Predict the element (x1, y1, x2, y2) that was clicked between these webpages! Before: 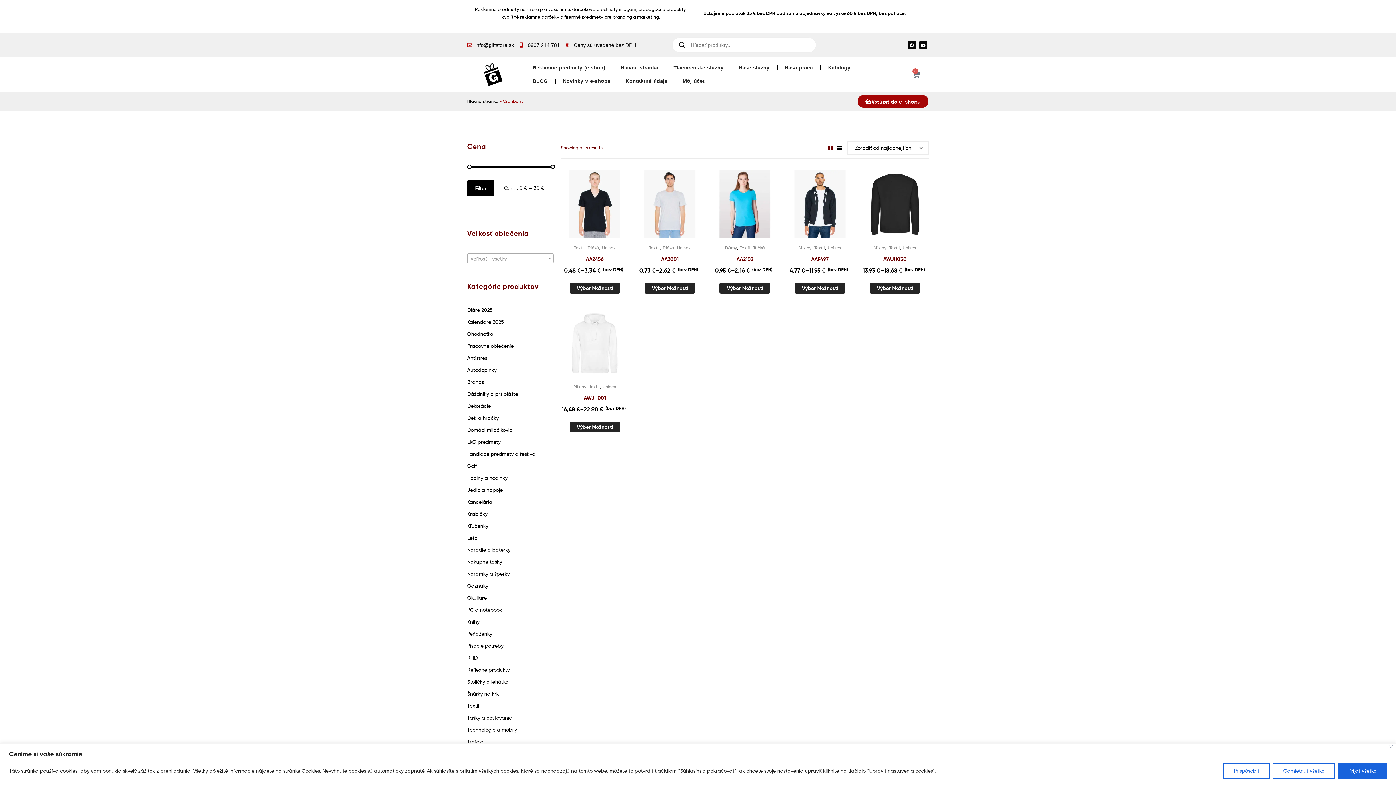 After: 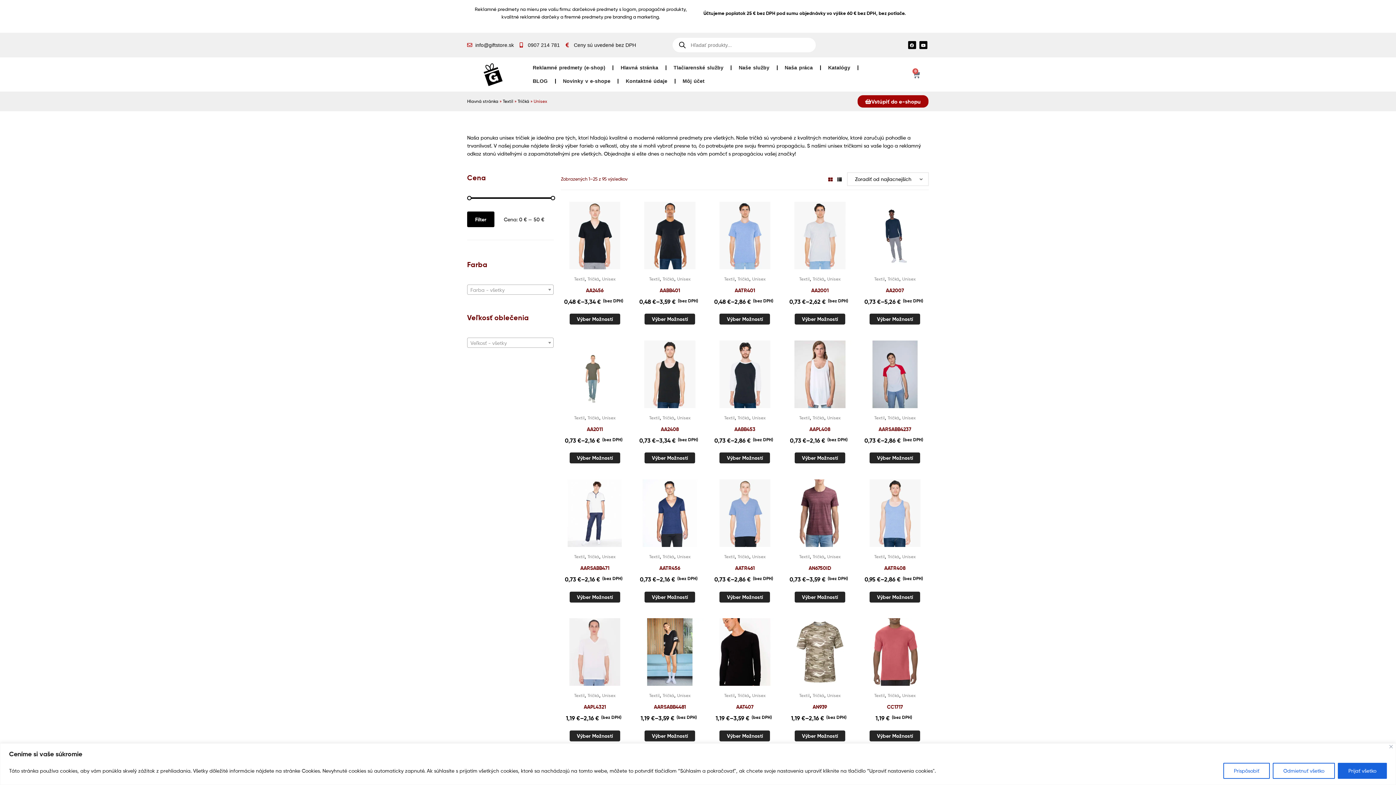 Action: bbox: (677, 245, 690, 250) label: Unisex